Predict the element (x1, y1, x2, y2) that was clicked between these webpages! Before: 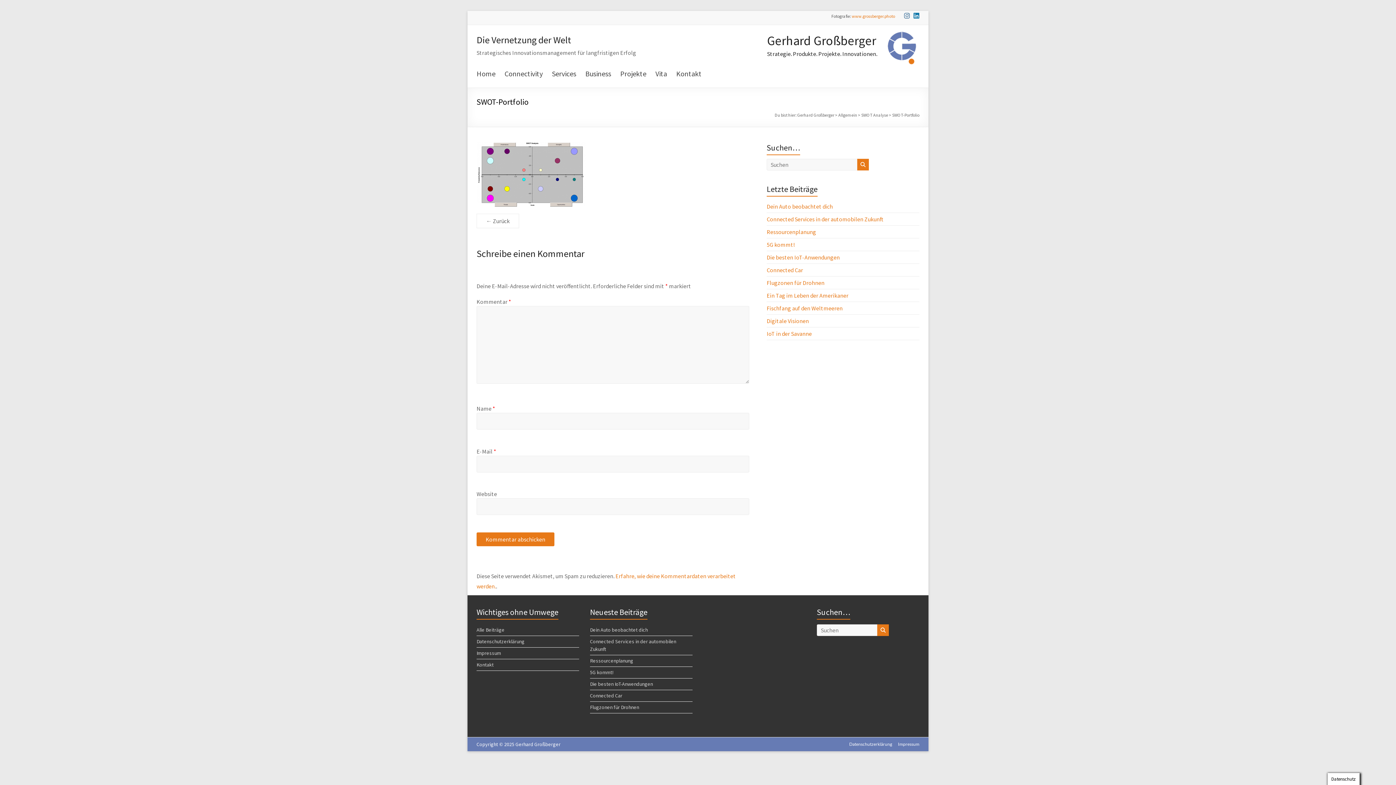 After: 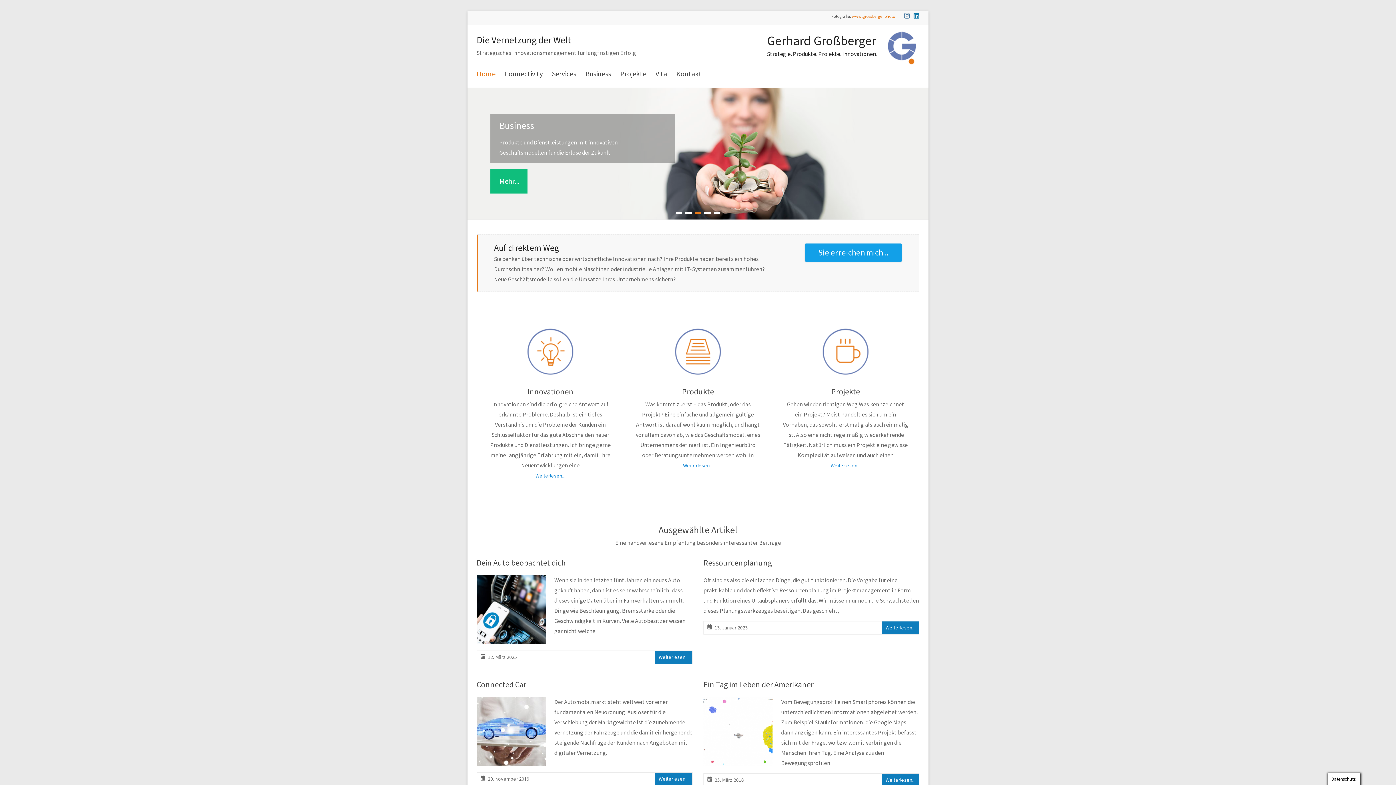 Action: bbox: (515, 741, 560, 748) label: Gerhard Großberger